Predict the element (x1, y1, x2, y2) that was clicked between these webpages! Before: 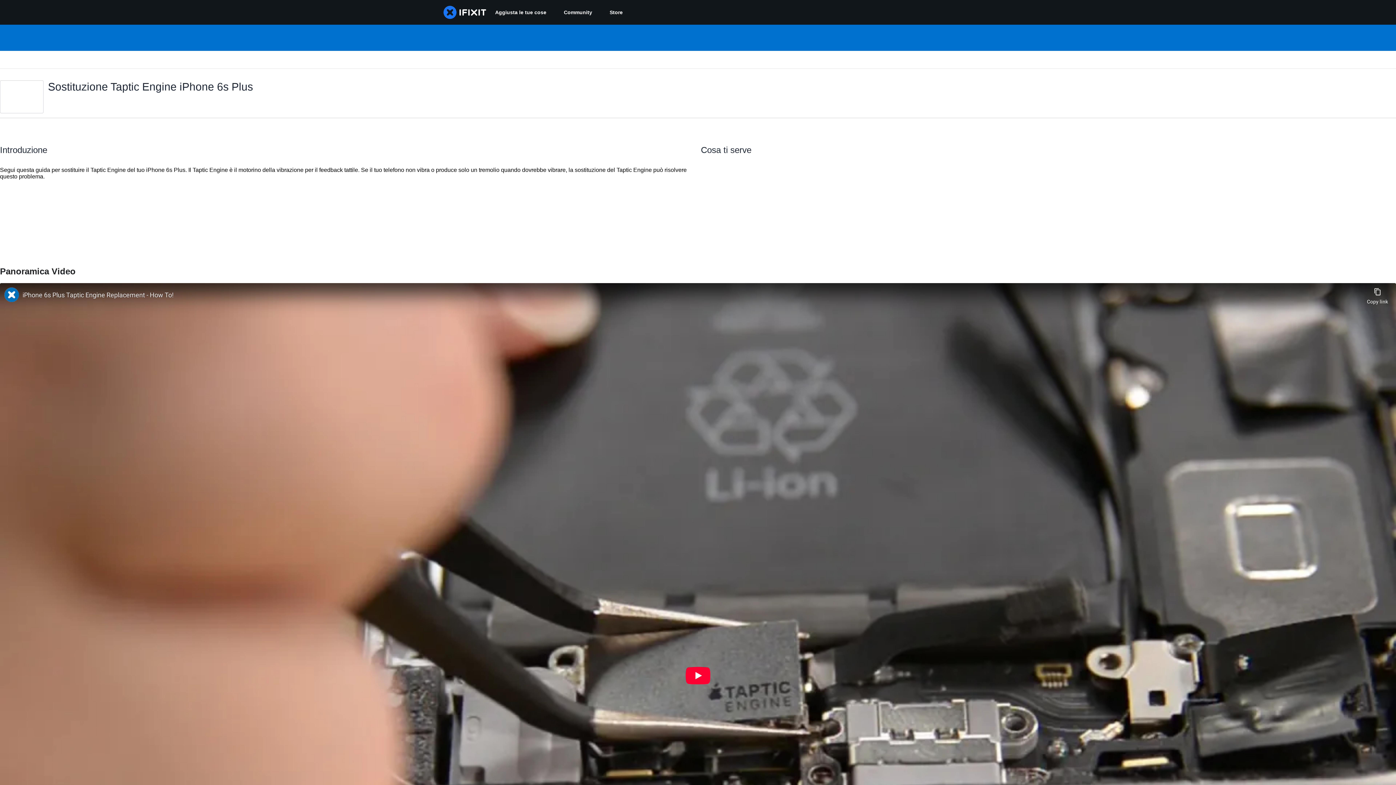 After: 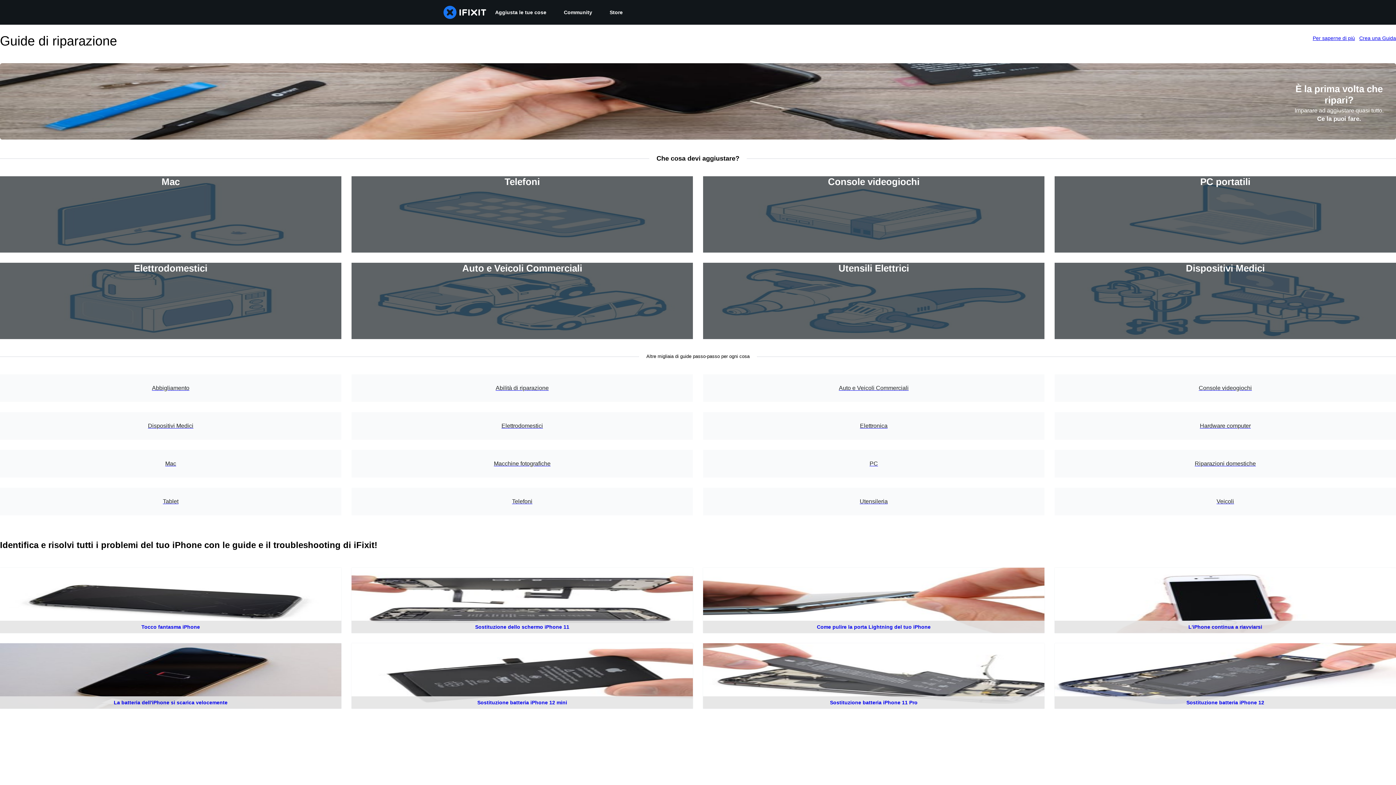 Action: label: Aggiusta le tue cose bbox: (486, 0, 555, 24)